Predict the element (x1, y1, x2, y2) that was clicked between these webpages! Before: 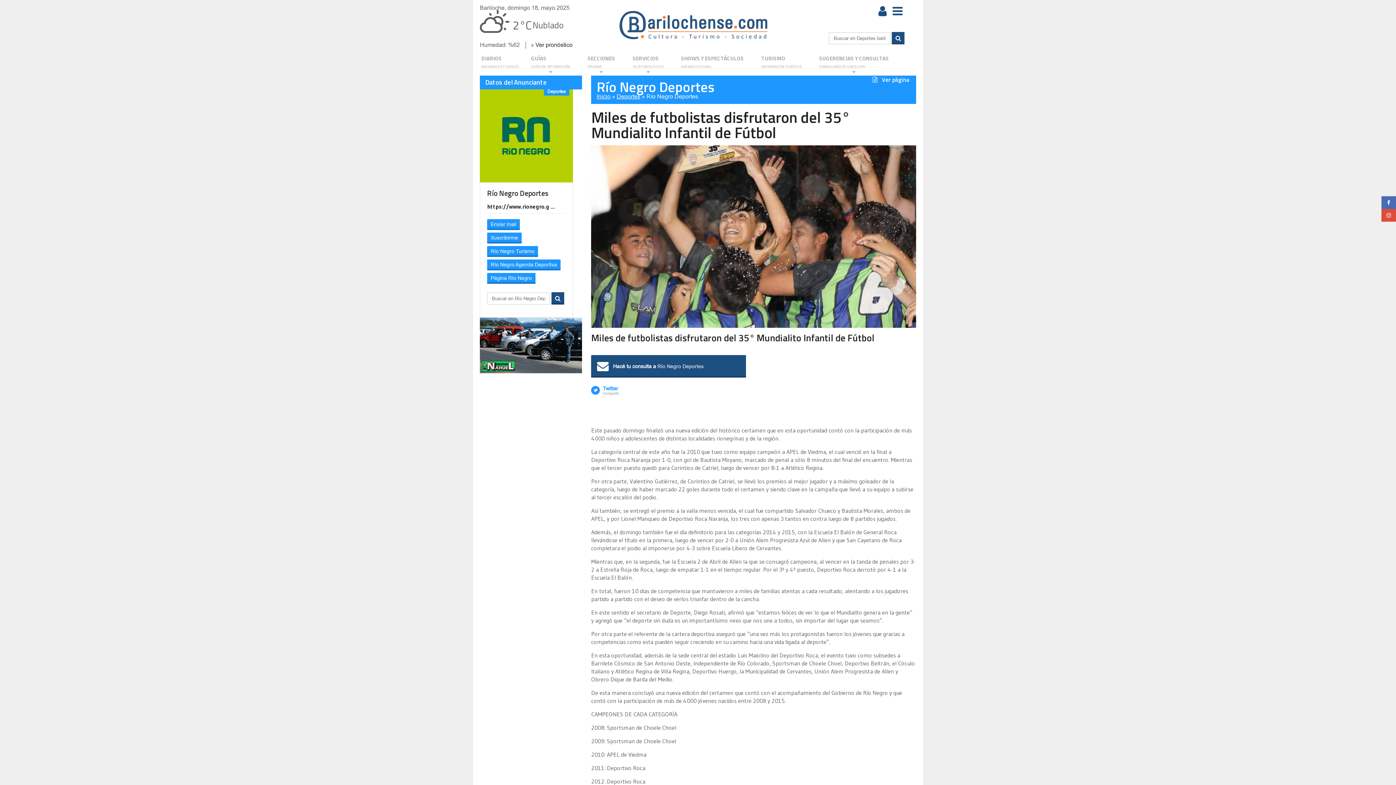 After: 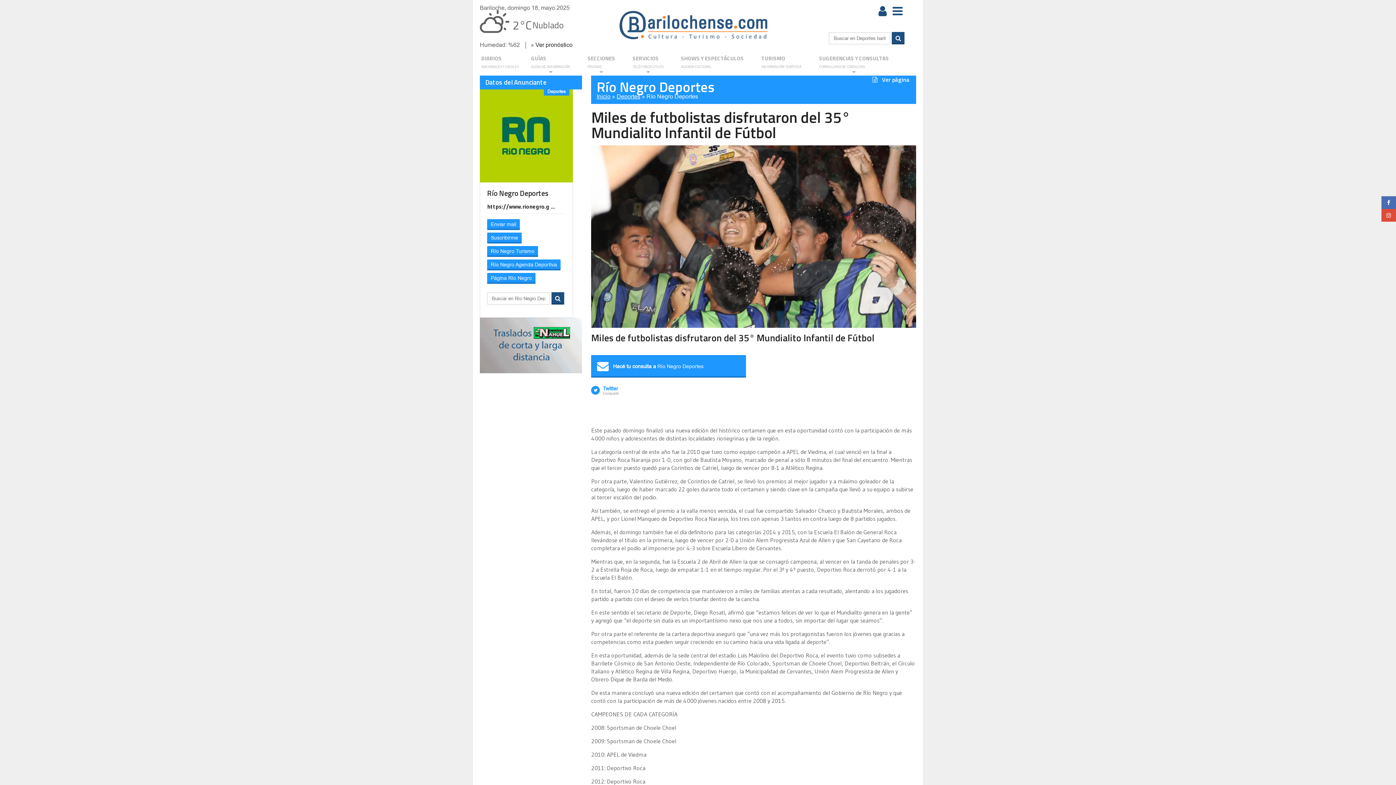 Action: bbox: (591, 145, 916, 328)